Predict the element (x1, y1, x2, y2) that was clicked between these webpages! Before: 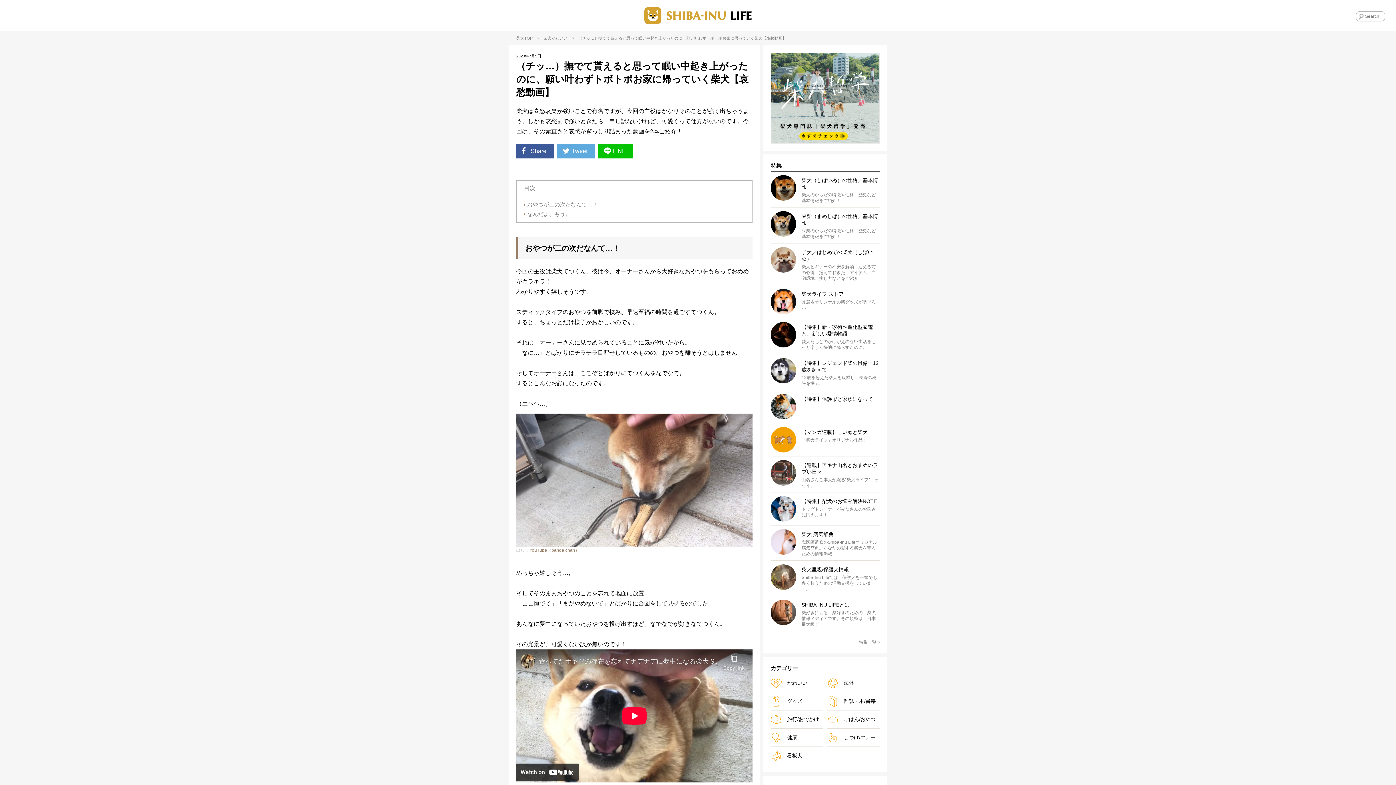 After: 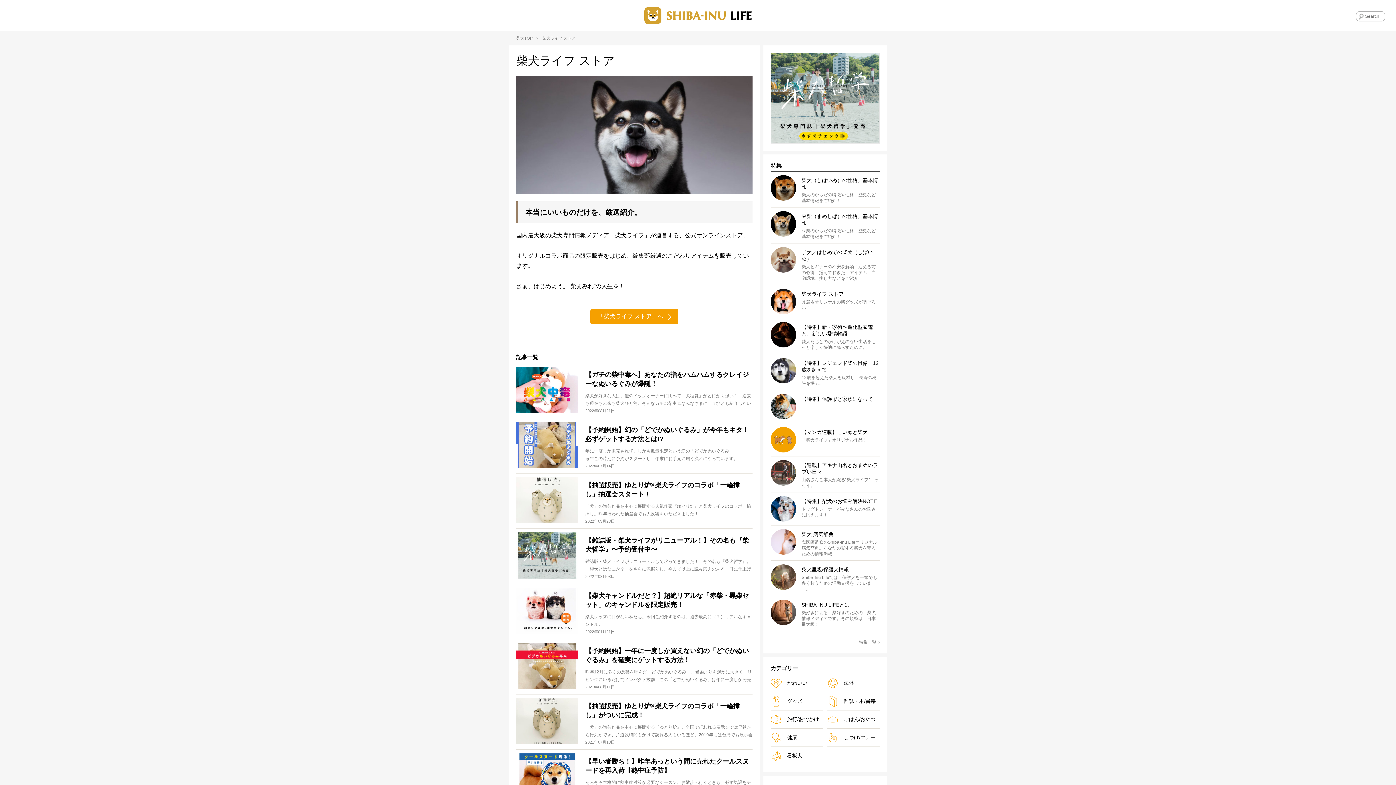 Action: label: 柴犬ライフ ストア

厳選＆オリジナルの柴グッズが勢ぞろい！ bbox: (770, 285, 880, 318)